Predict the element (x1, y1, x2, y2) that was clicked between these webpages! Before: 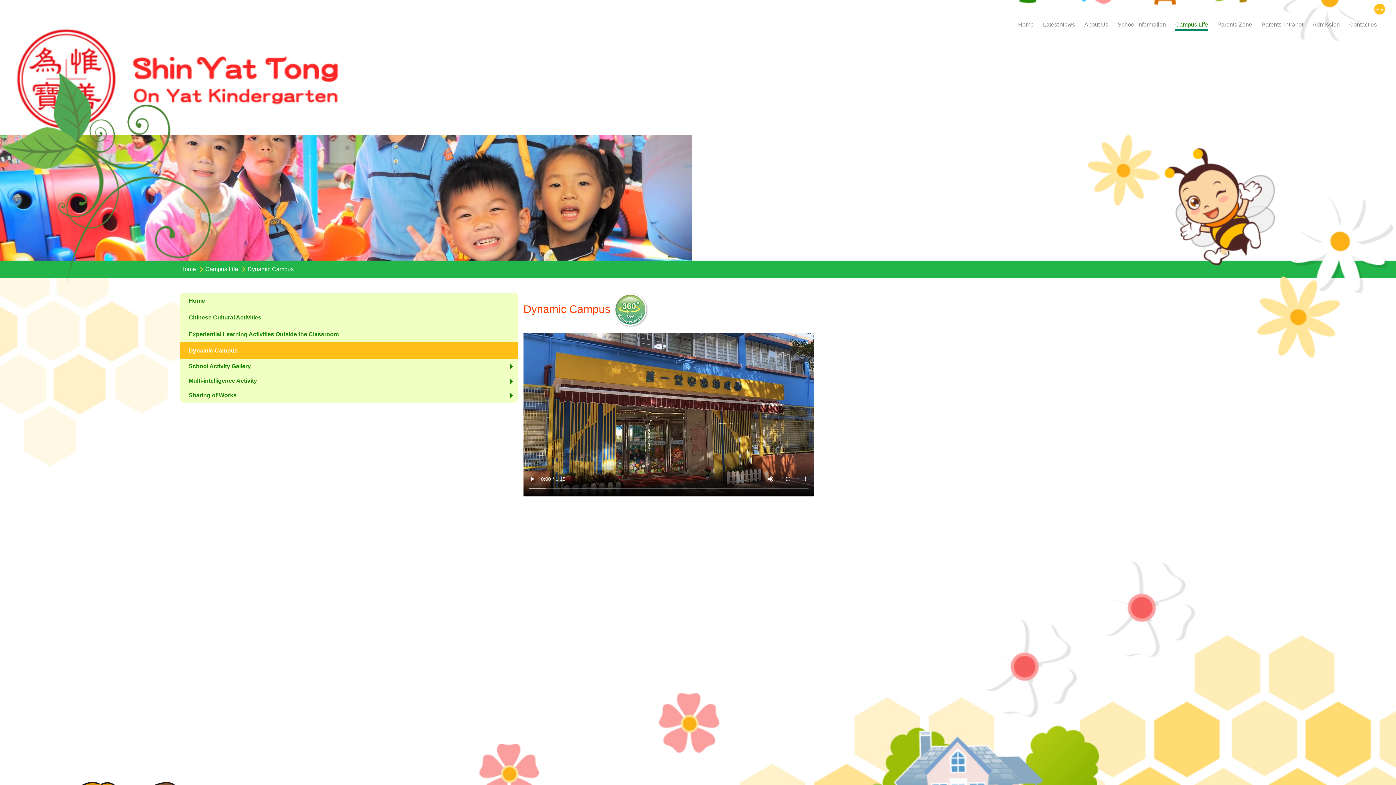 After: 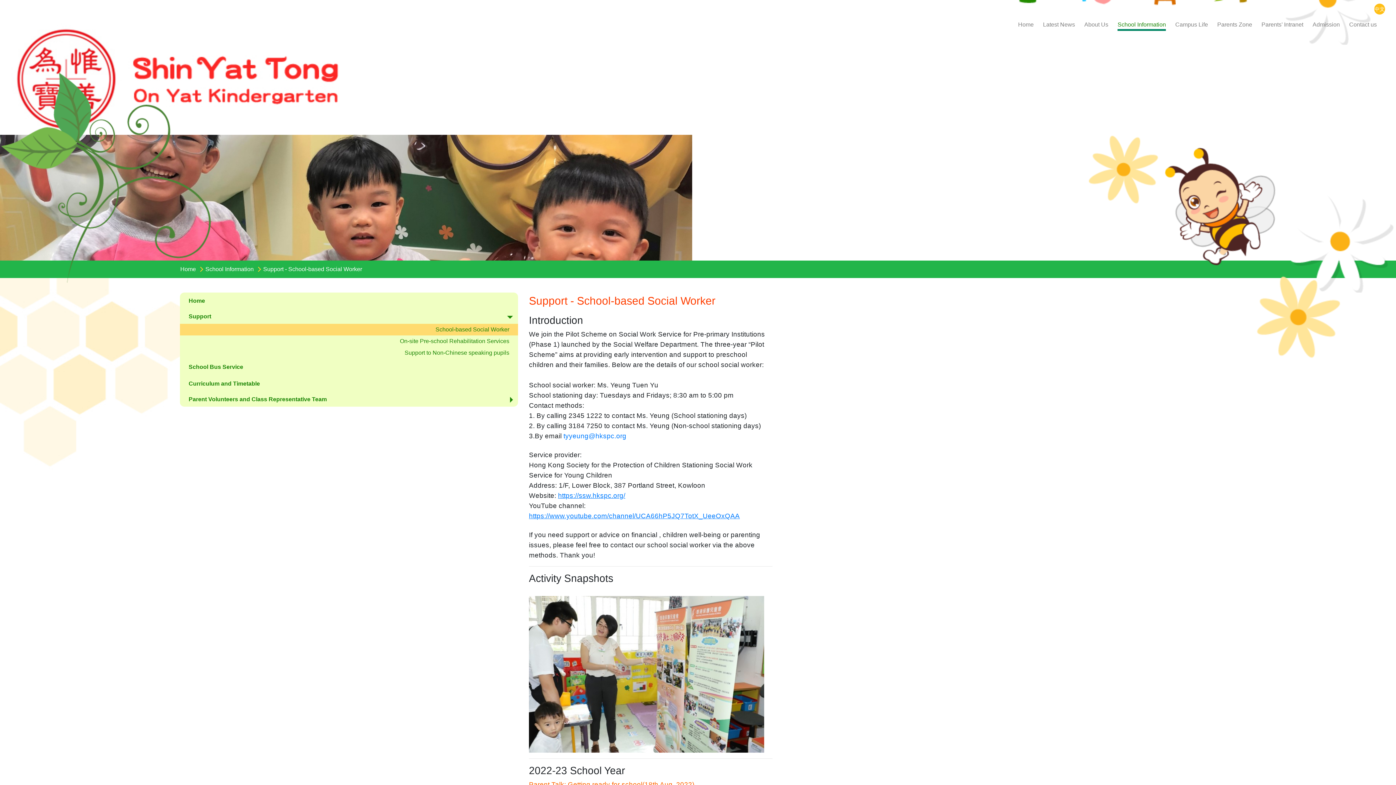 Action: label: School Information bbox: (1117, 21, 1166, 27)